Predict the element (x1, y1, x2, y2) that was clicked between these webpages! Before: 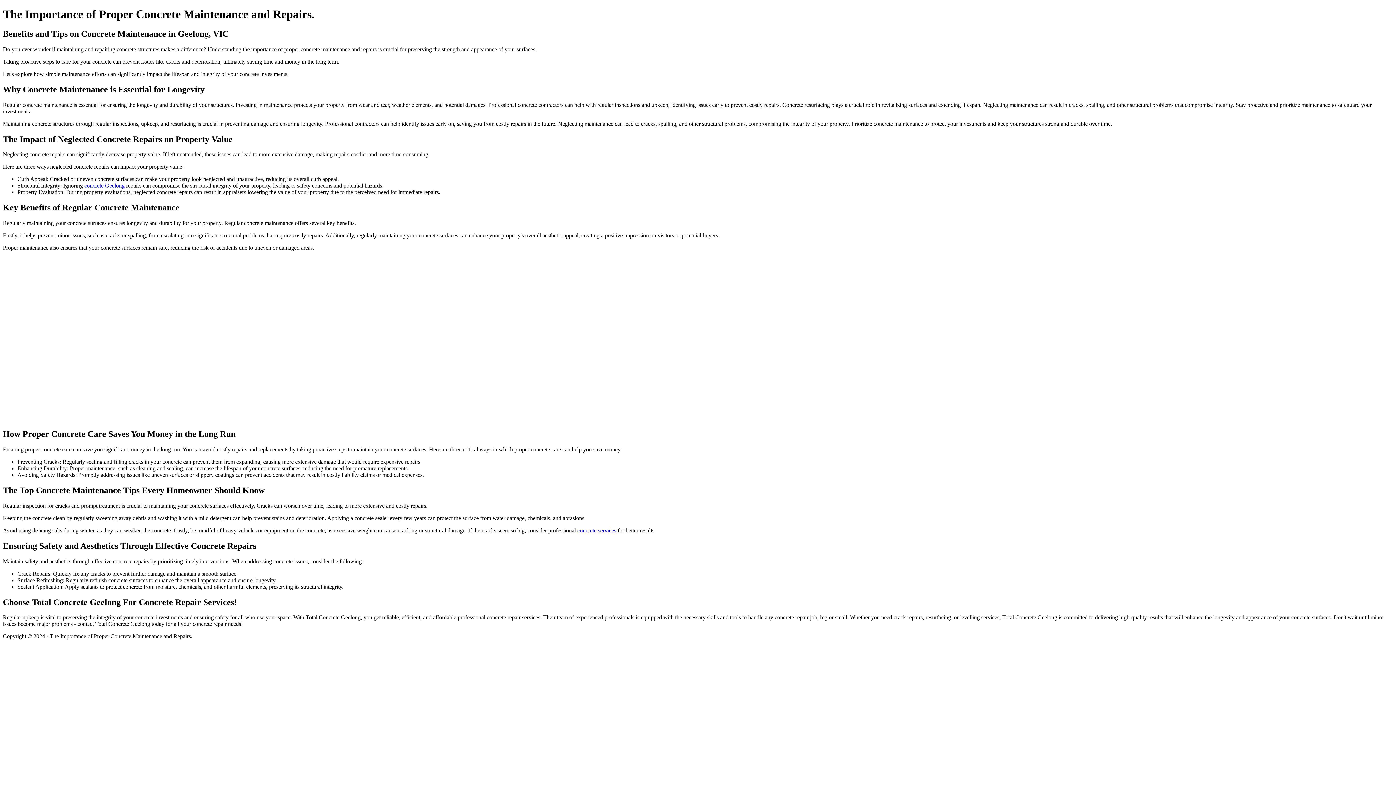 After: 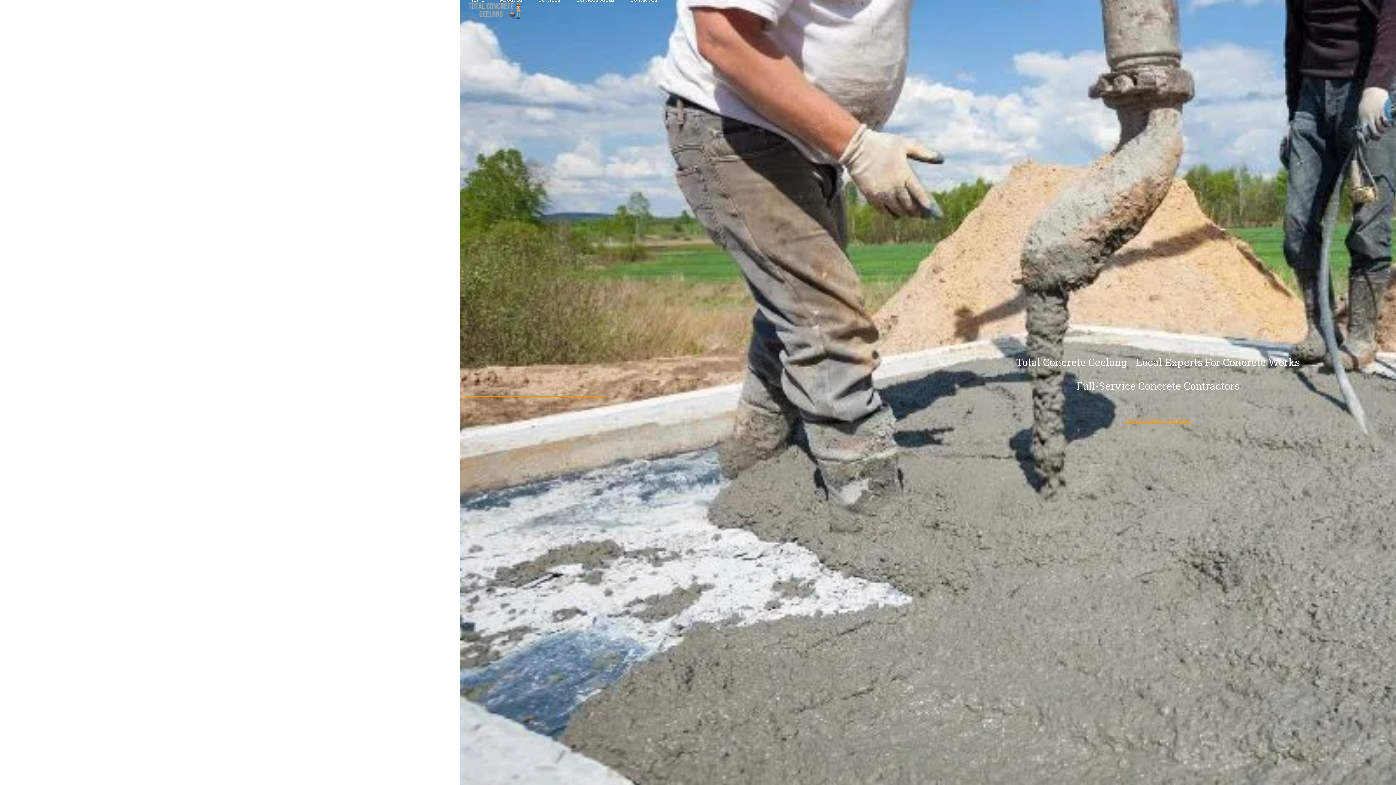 Action: label: concrete Geelong bbox: (84, 182, 124, 188)